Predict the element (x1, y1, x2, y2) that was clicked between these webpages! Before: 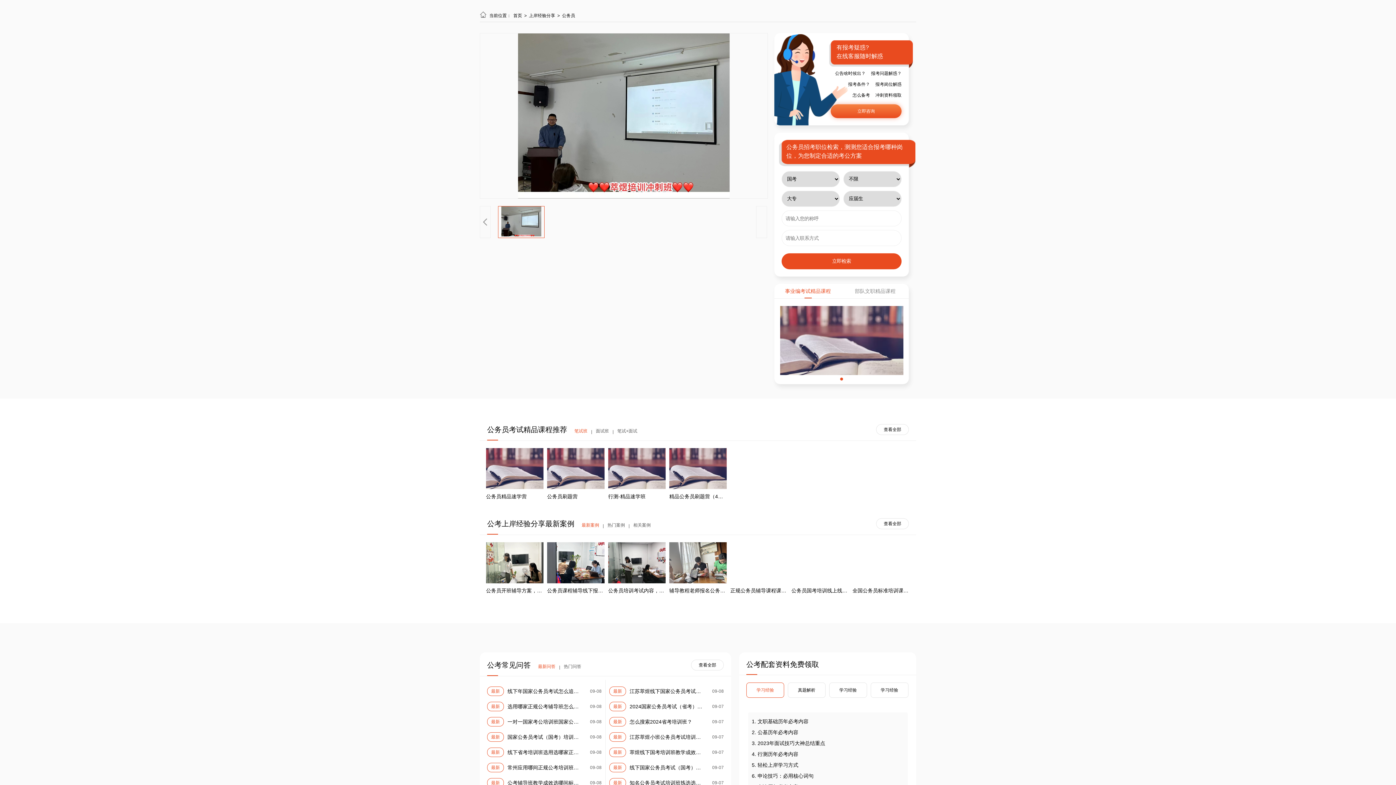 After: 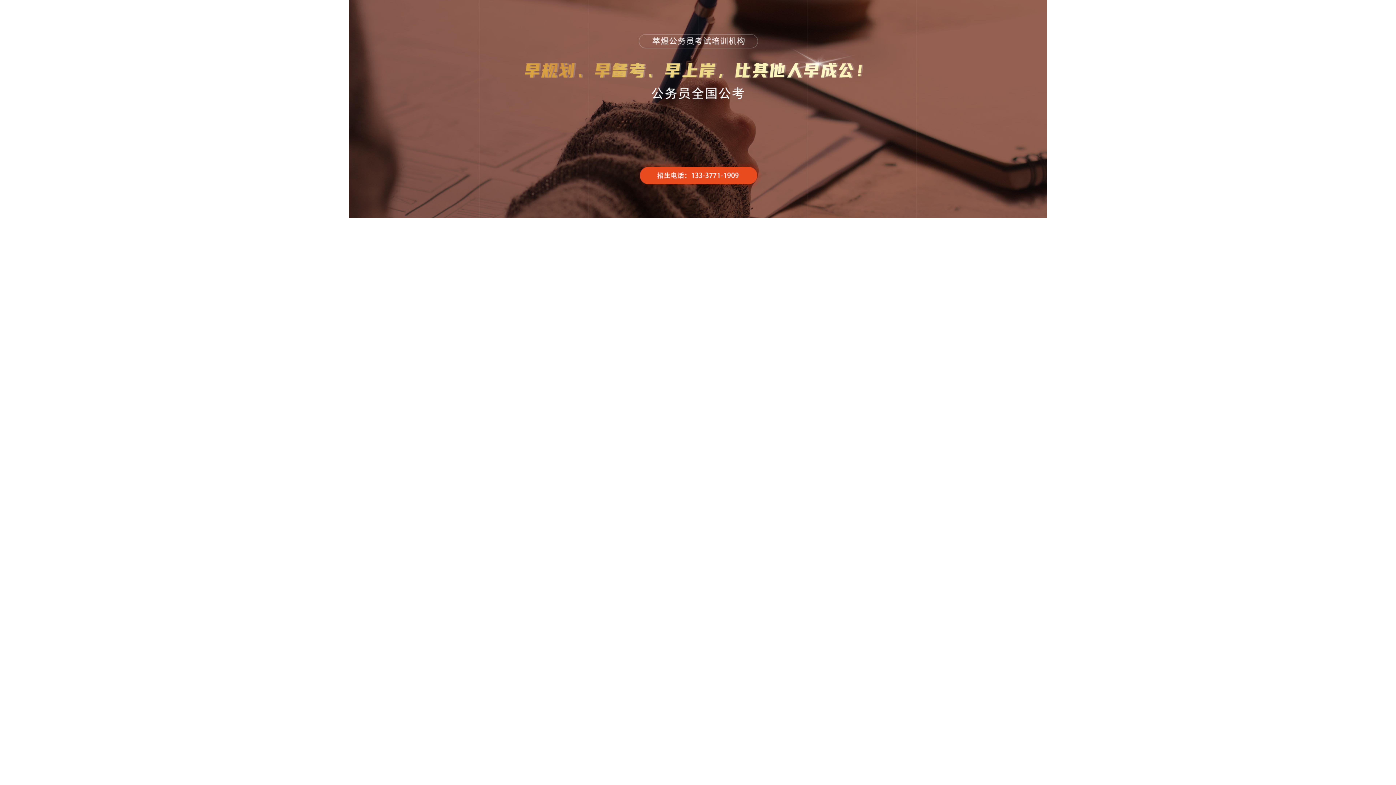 Action: bbox: (529, 13, 556, 18) label: 上岸经验分享 